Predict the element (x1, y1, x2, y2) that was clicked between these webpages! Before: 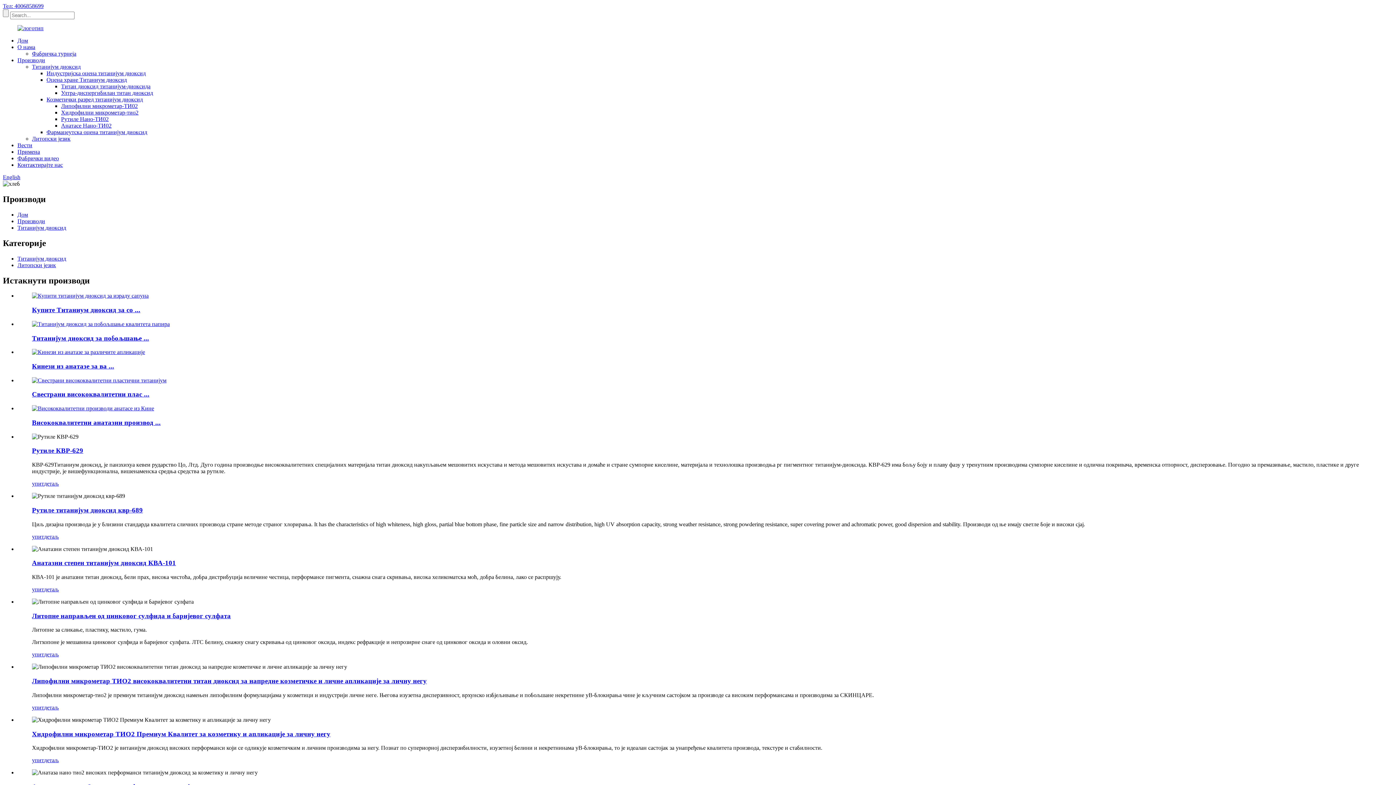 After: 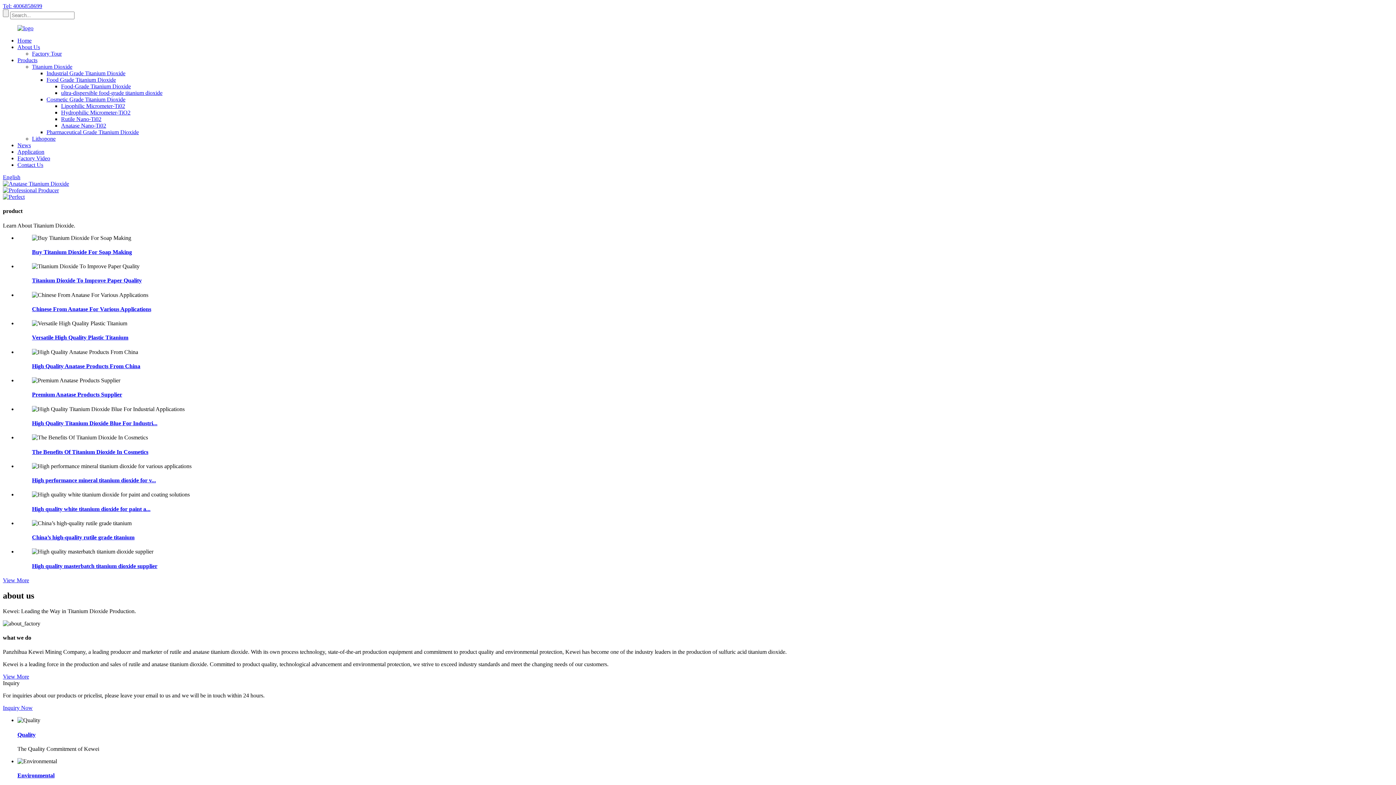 Action: label: English bbox: (2, 174, 20, 180)